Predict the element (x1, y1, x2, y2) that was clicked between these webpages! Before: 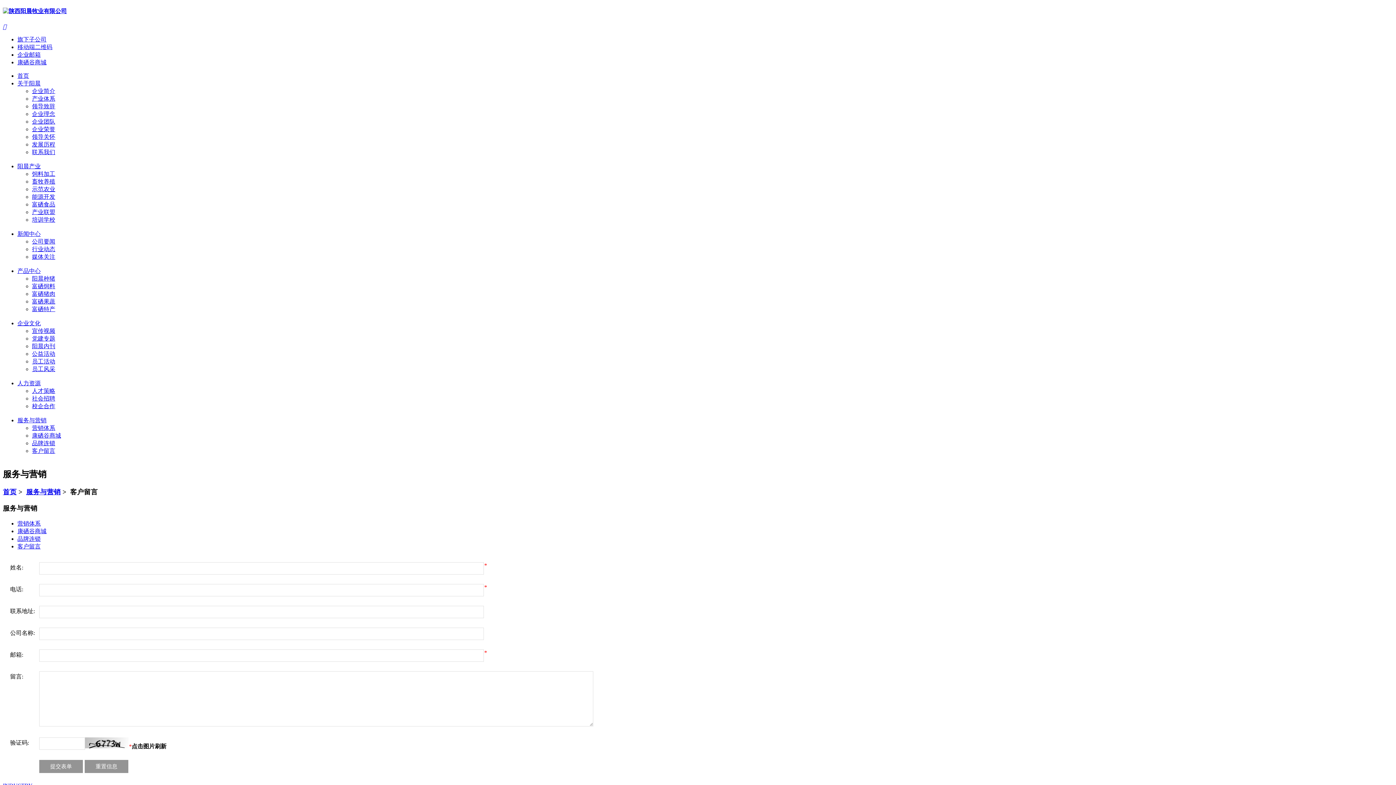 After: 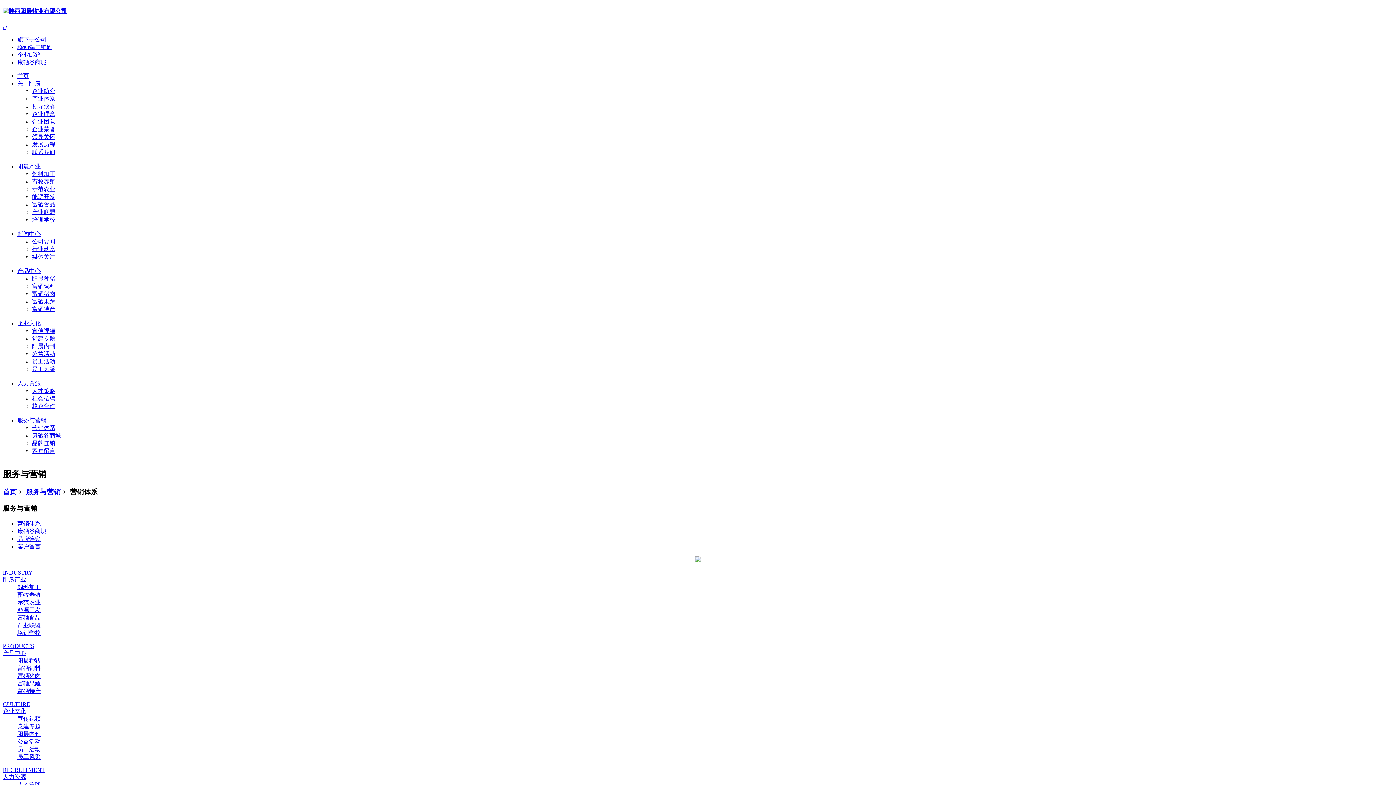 Action: label: 服务与营销 bbox: (17, 417, 46, 423)